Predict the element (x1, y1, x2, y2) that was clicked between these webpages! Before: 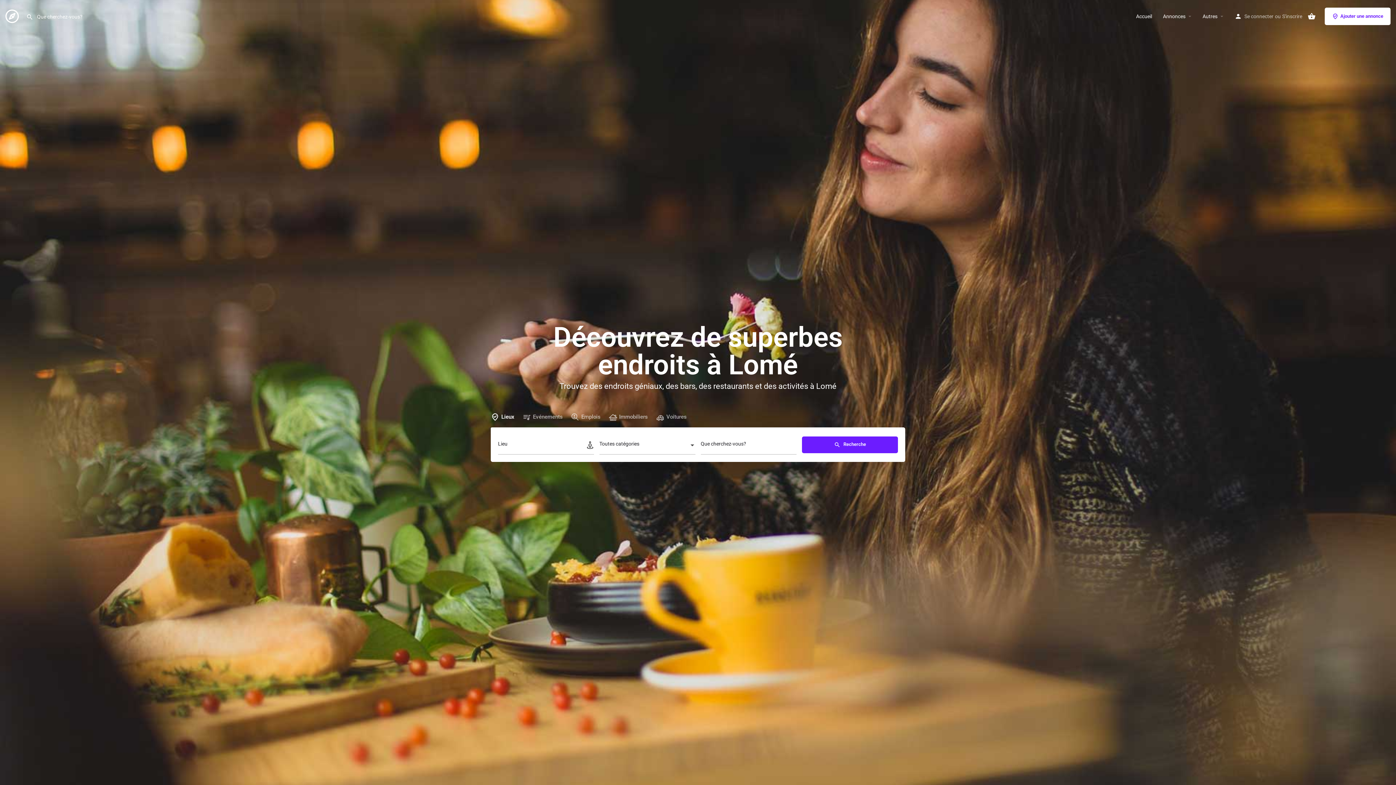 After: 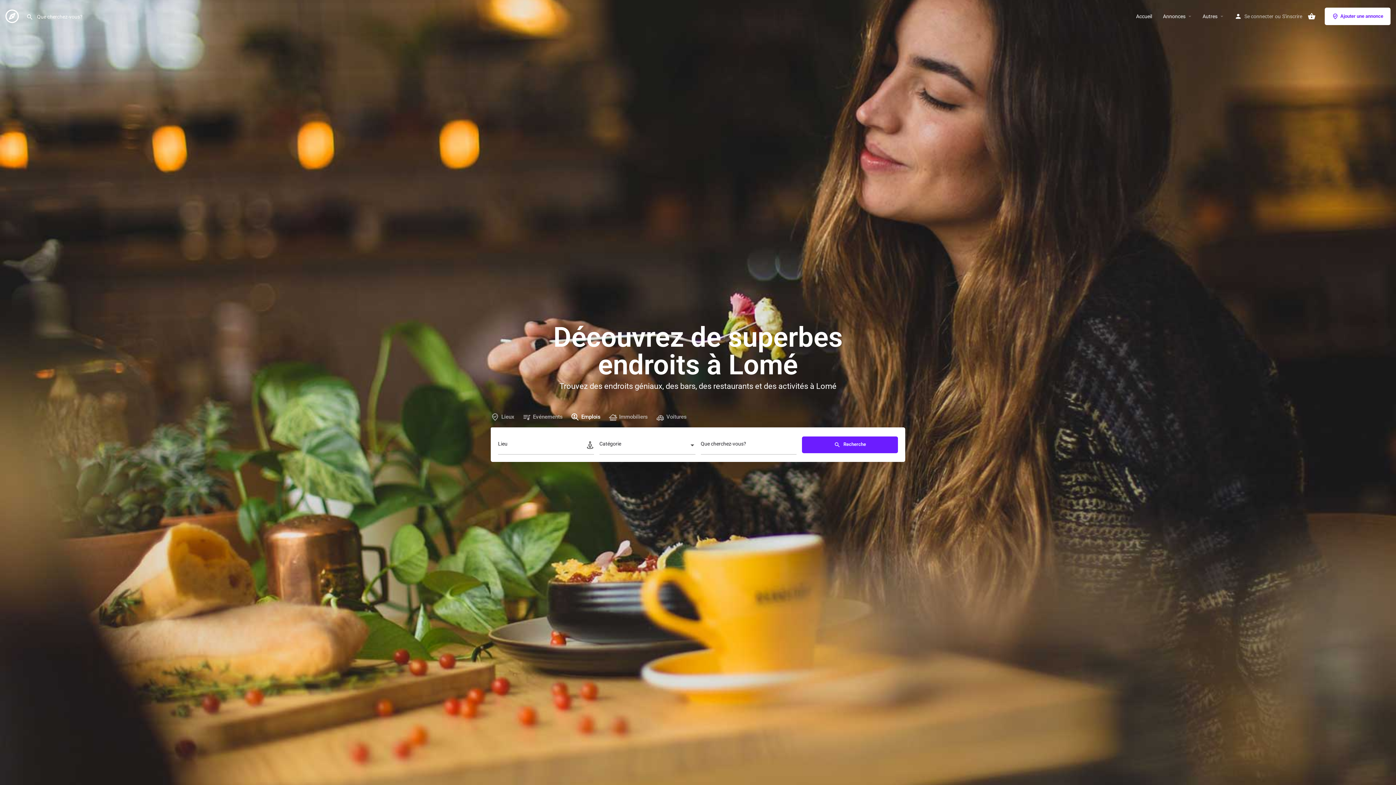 Action: label: Emplois bbox: (567, 408, 604, 426)